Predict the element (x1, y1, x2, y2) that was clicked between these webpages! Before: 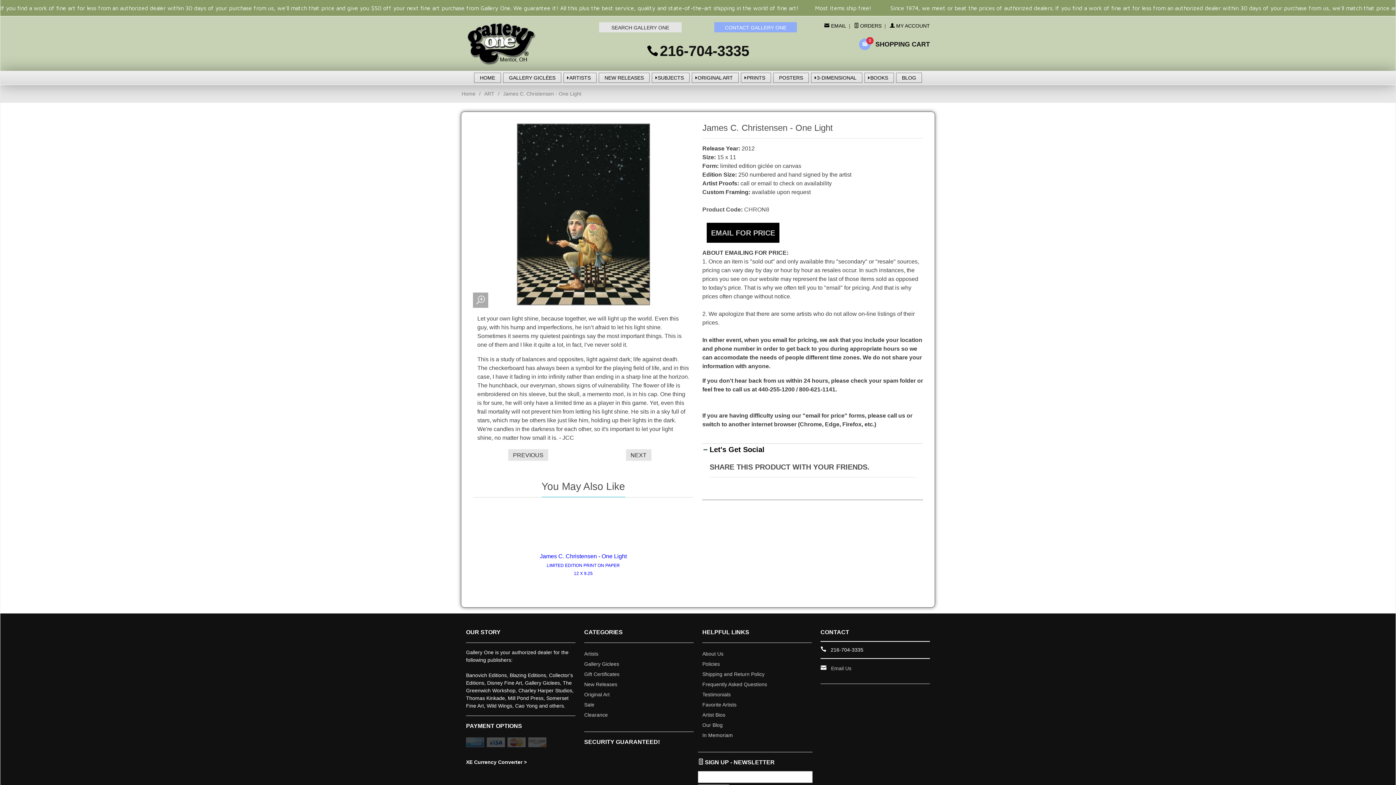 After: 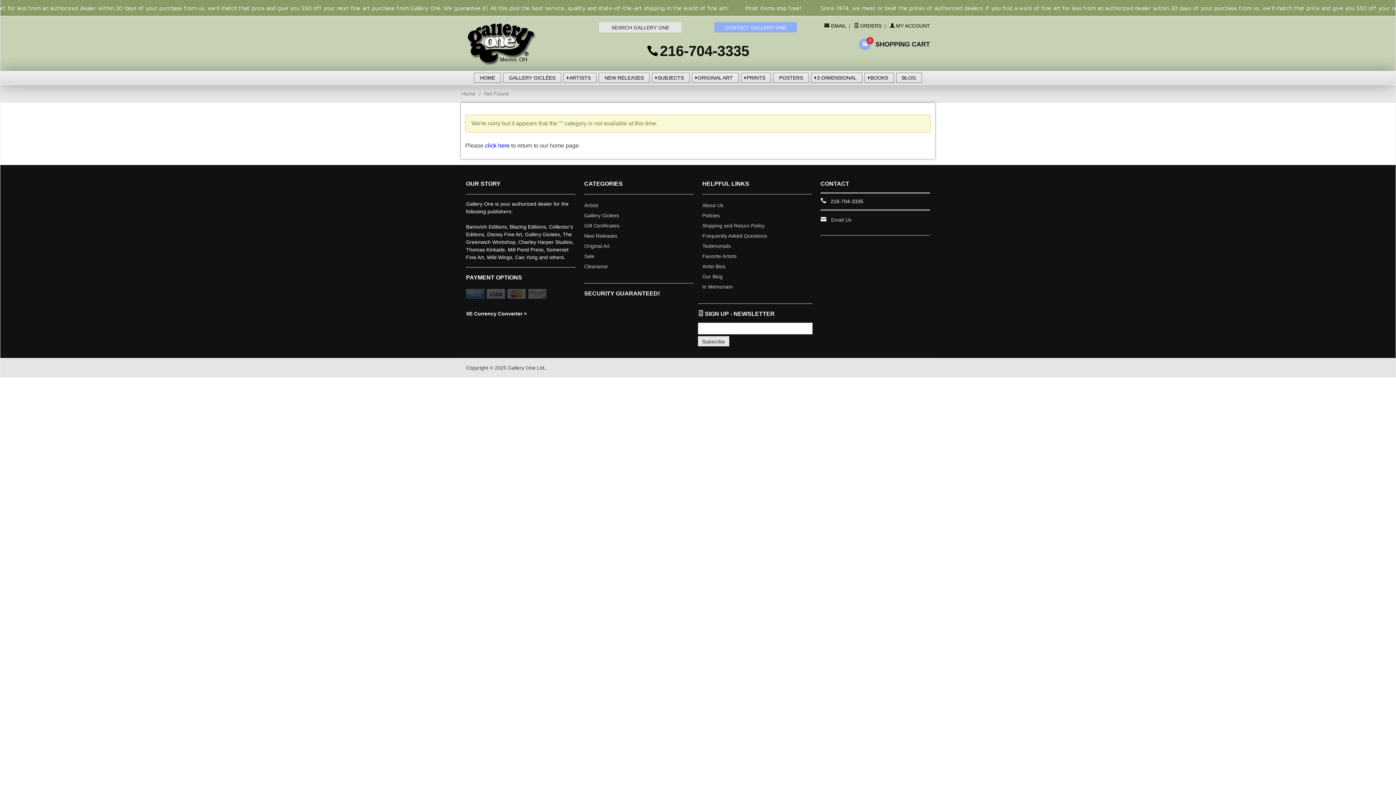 Action: bbox: (584, 710, 619, 720) label: Clearance